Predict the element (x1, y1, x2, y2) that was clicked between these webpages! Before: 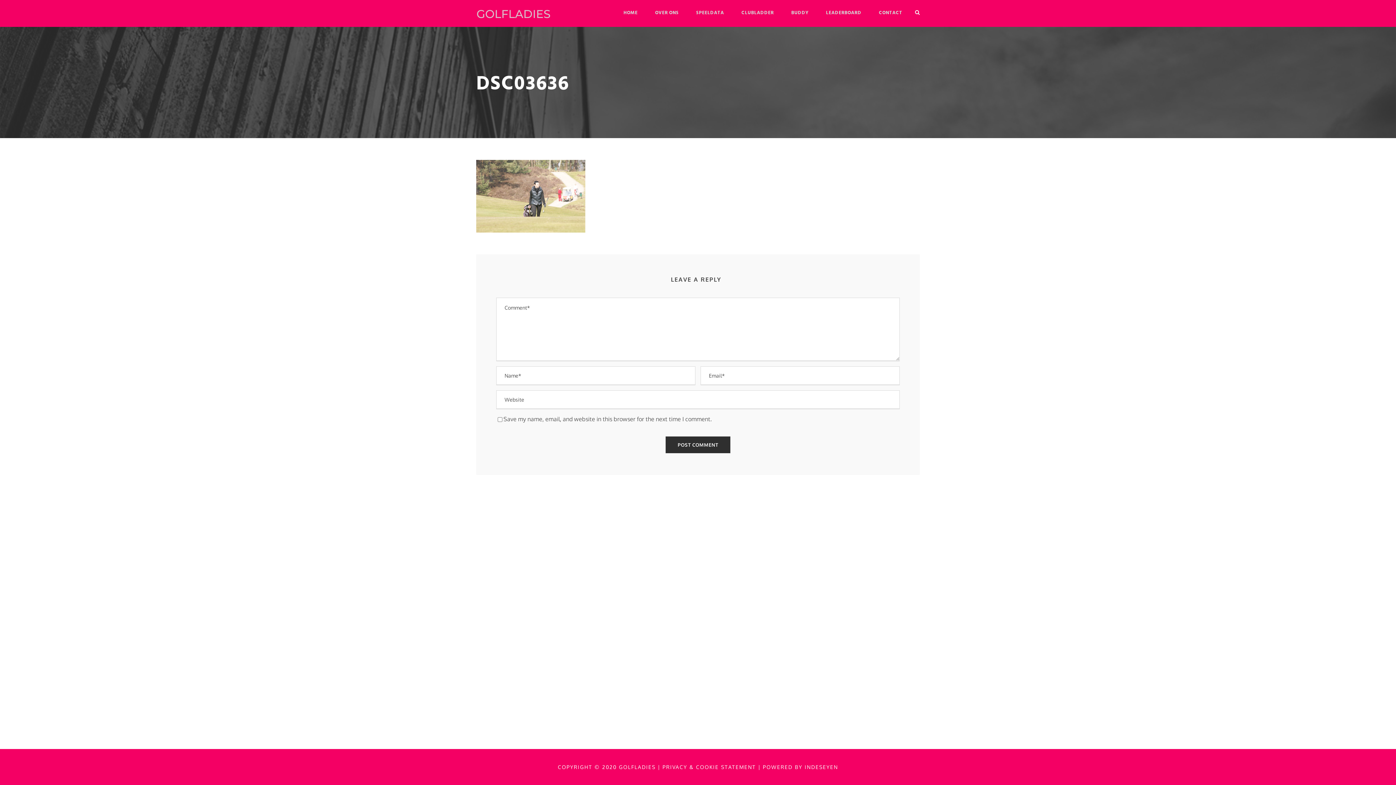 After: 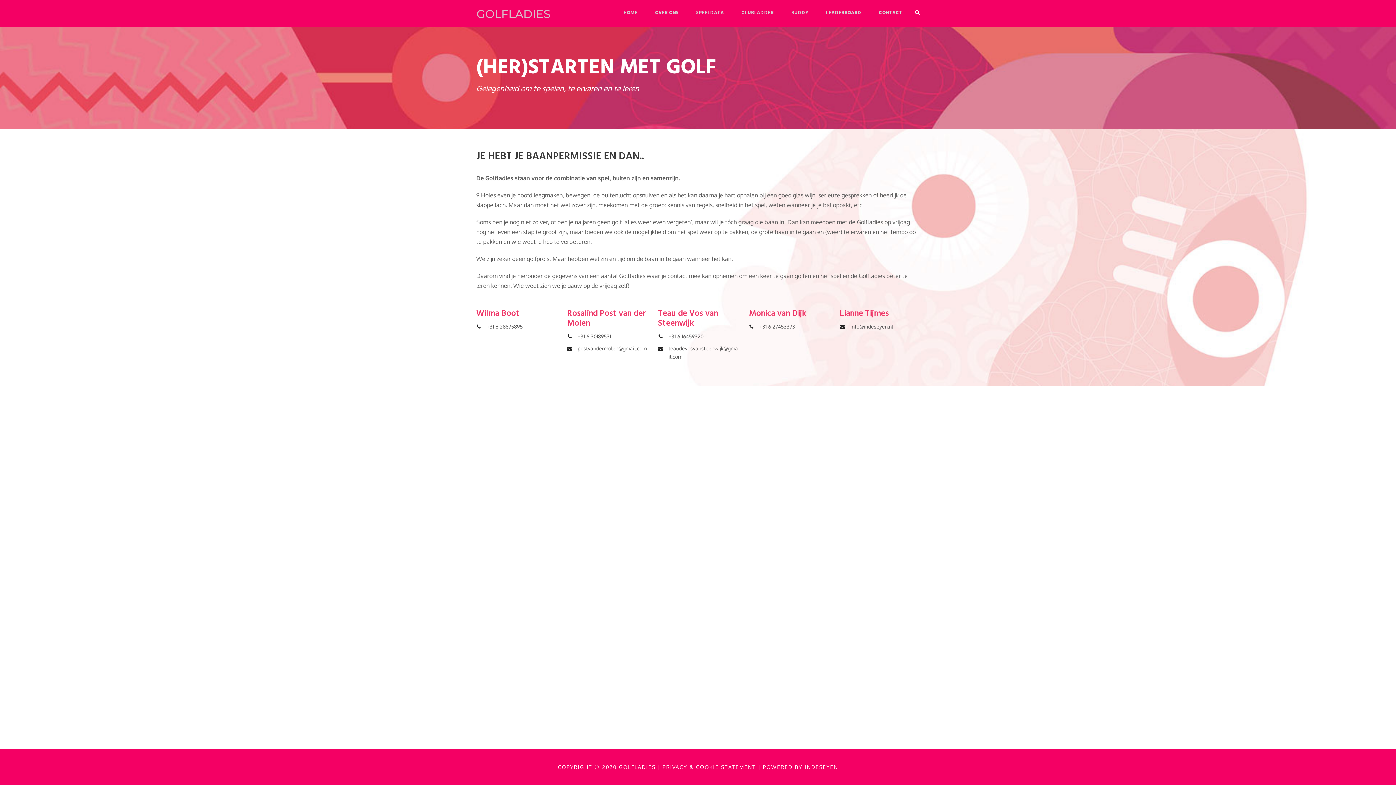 Action: label: BUDDY bbox: (791, 9, 808, 26)